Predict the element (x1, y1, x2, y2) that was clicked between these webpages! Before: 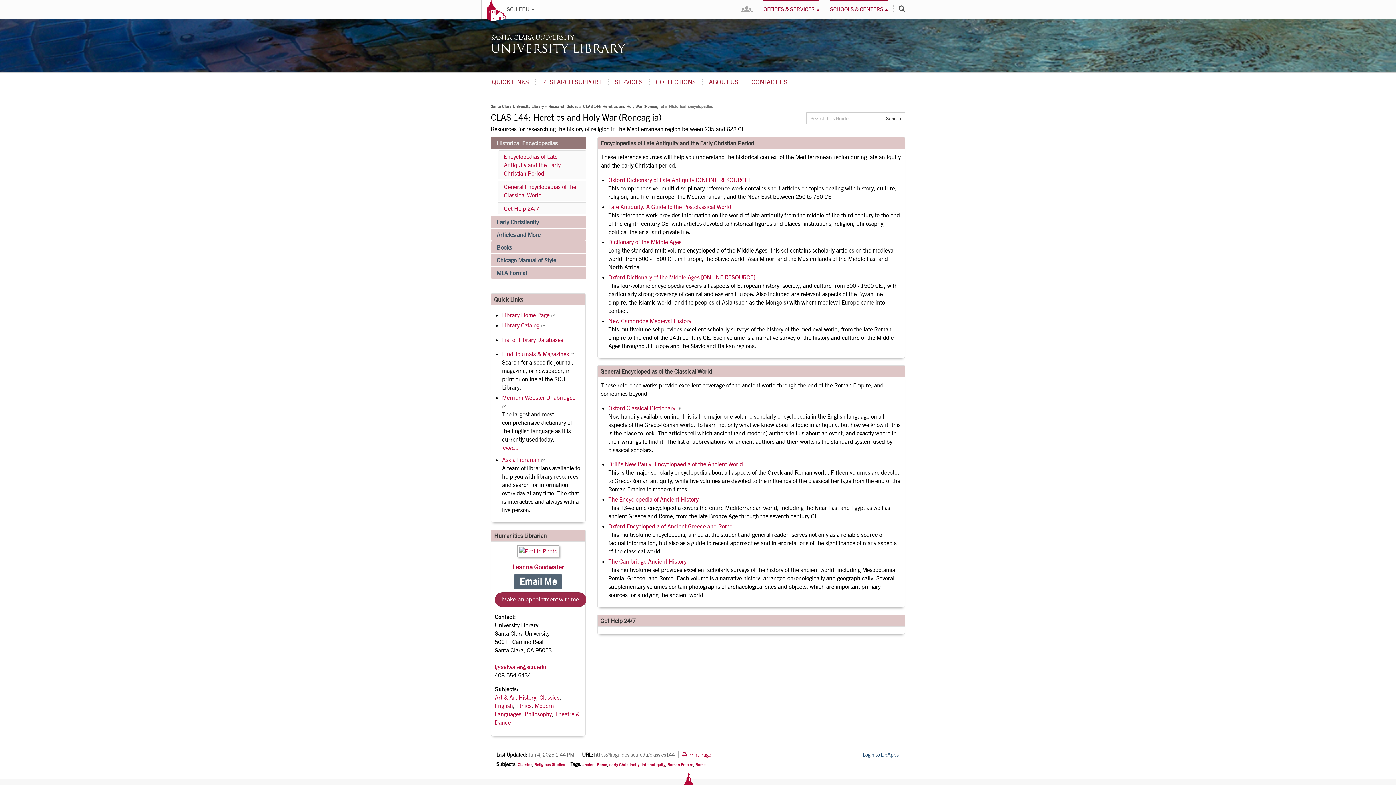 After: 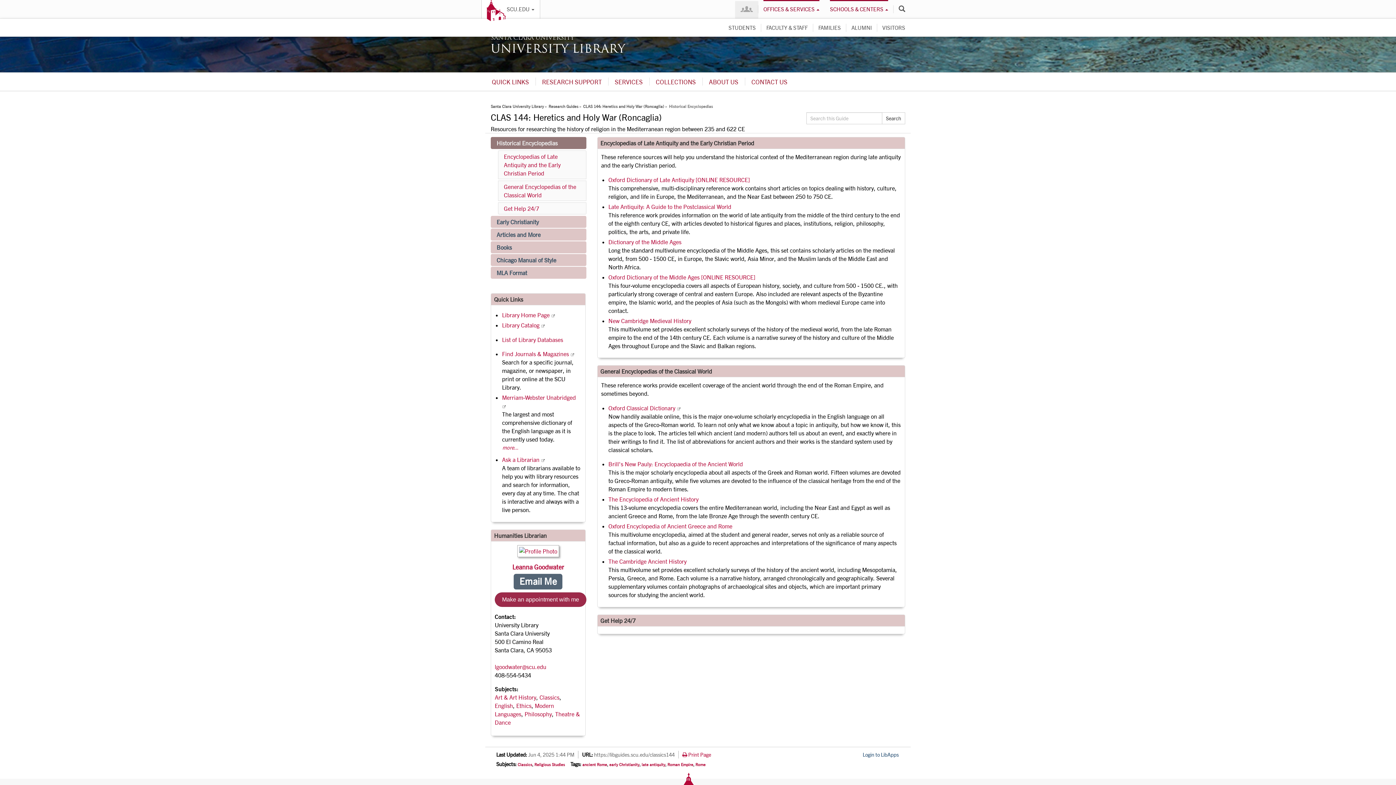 Action: label: PEOPLE GATEWAYS bbox: (735, 1, 758, 18)